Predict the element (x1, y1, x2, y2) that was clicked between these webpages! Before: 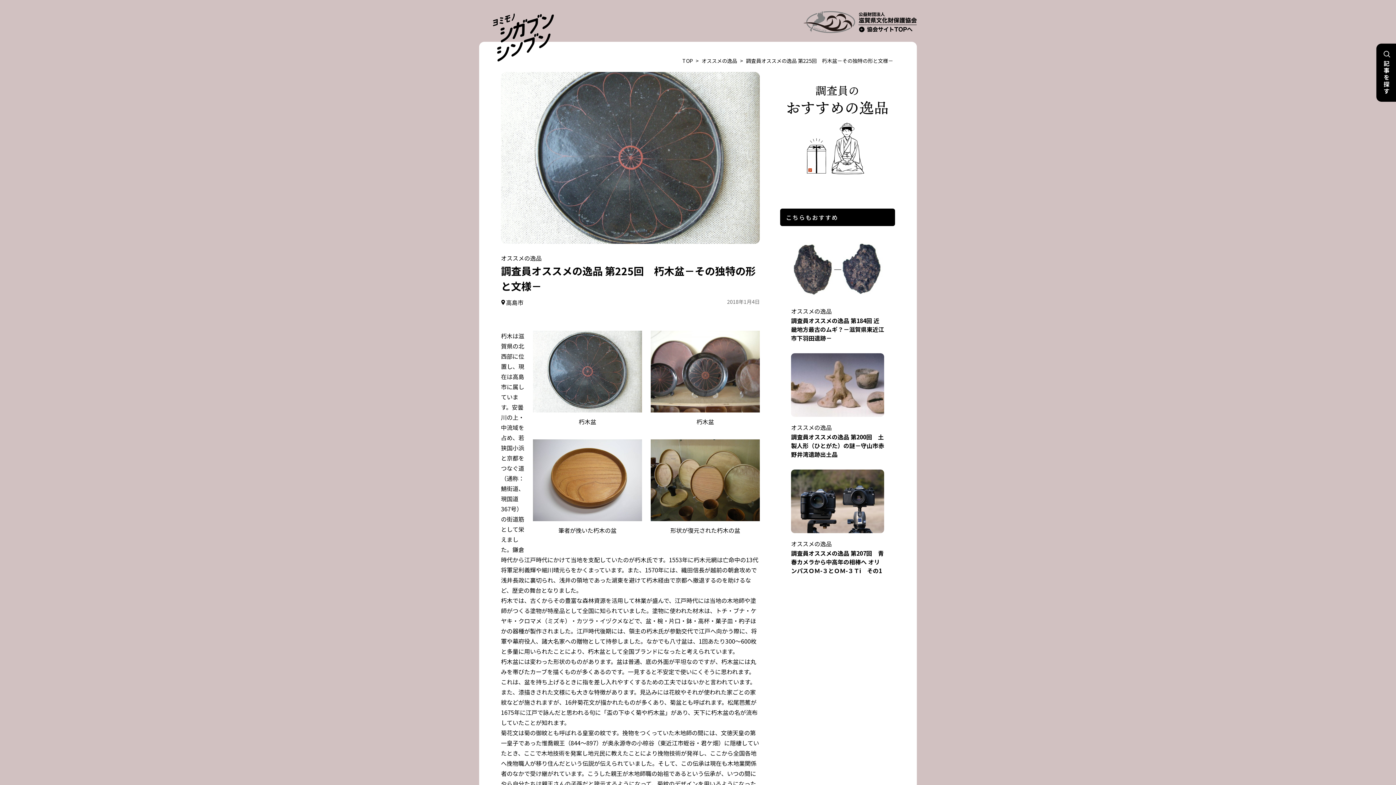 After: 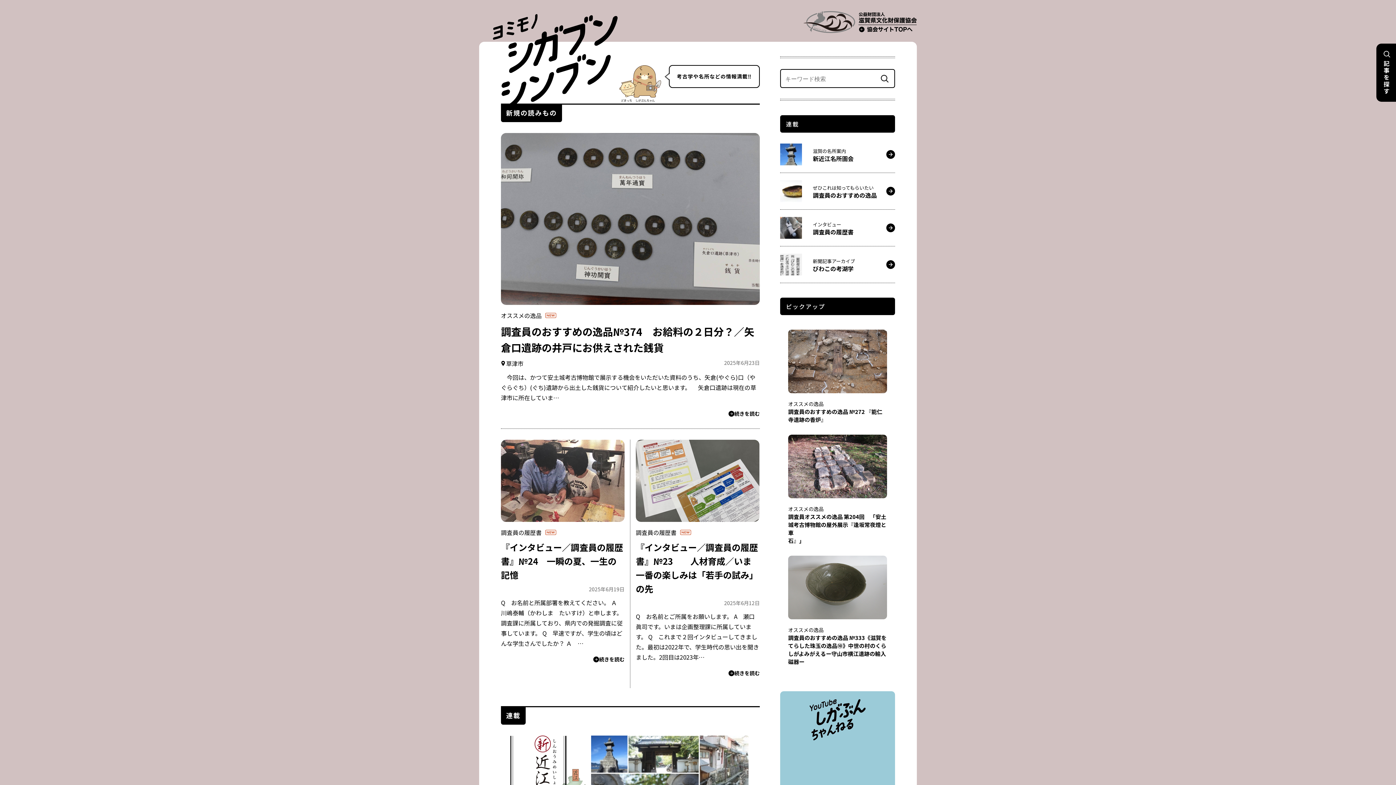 Action: bbox: (493, 13, 554, 63)